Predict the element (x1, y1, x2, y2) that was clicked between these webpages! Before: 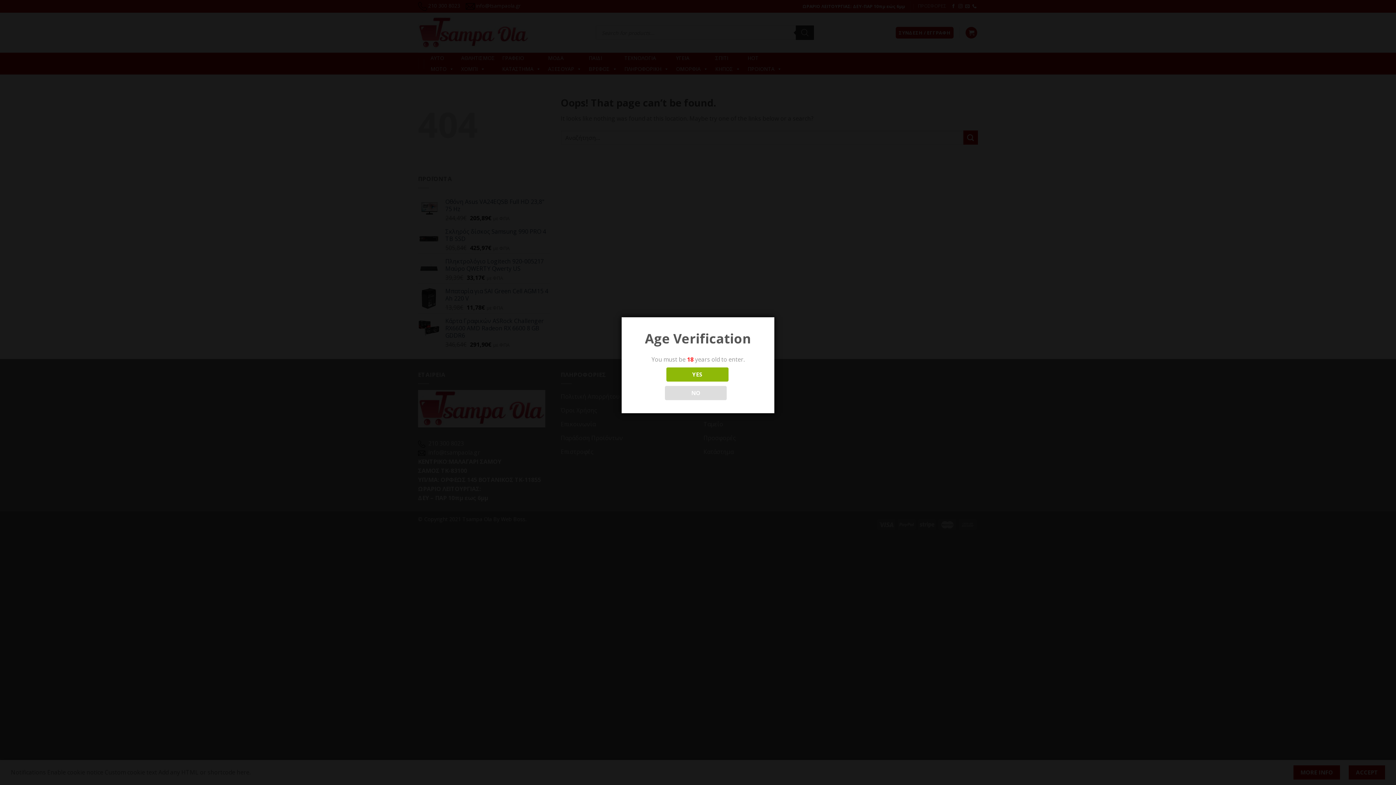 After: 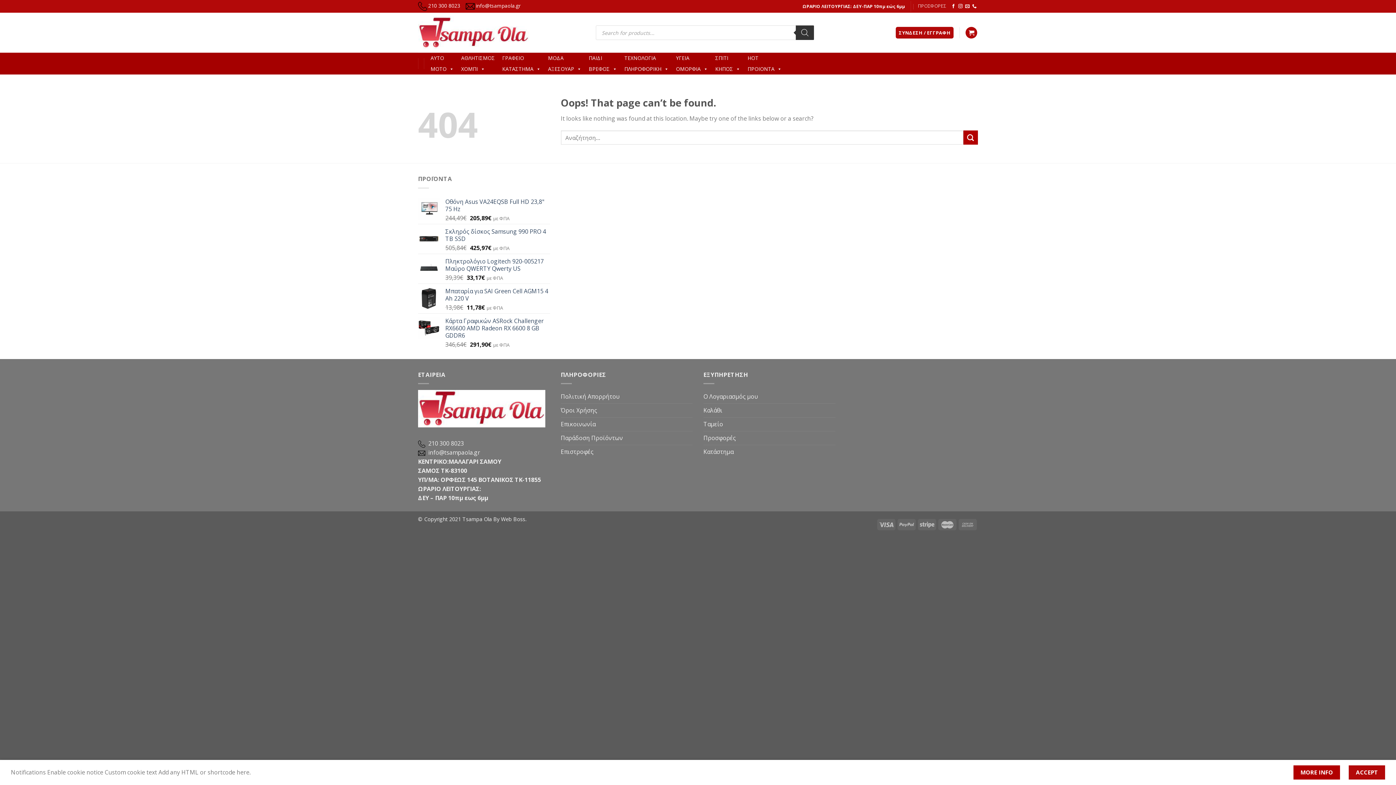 Action: bbox: (666, 367, 728, 381) label: YES